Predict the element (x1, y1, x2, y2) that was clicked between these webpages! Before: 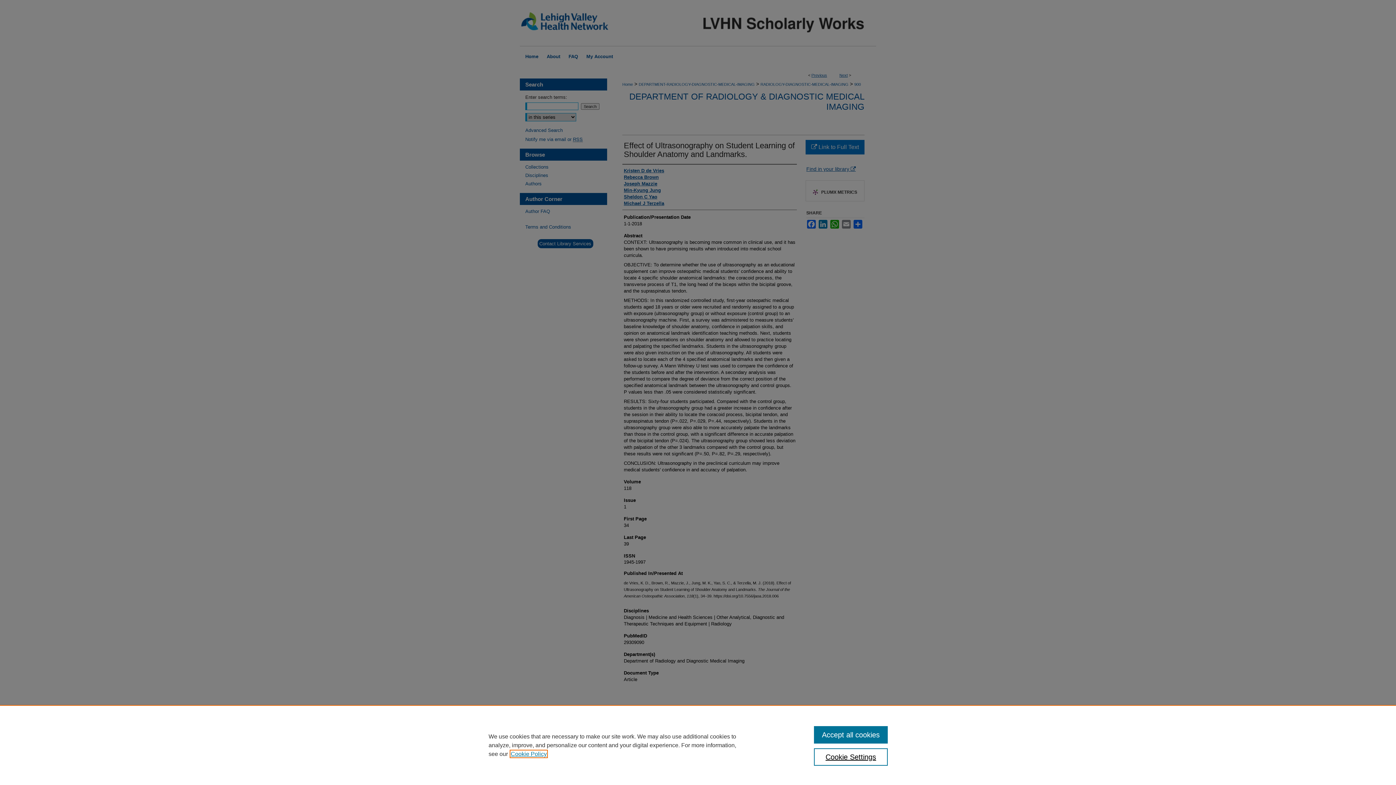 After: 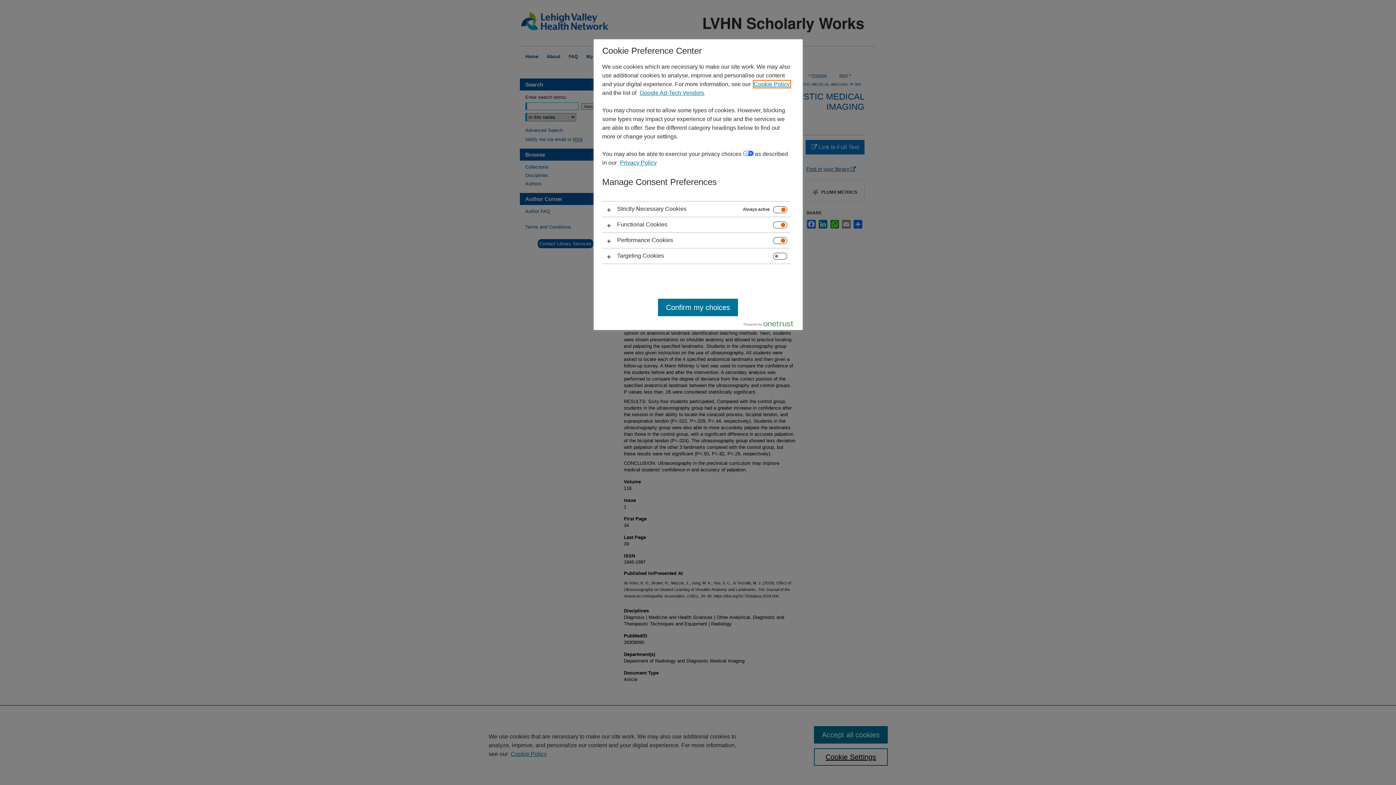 Action: bbox: (814, 748, 887, 766) label: Cookie Settings